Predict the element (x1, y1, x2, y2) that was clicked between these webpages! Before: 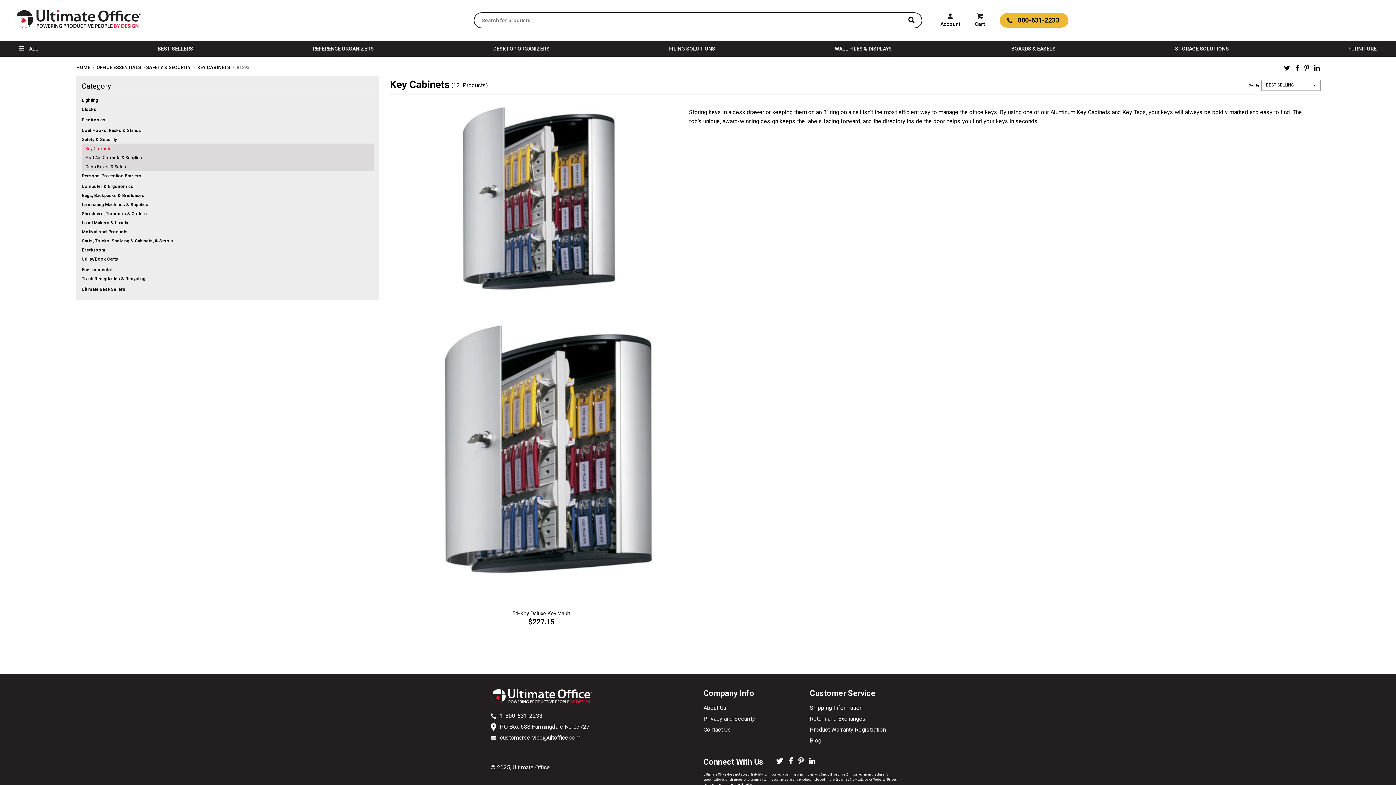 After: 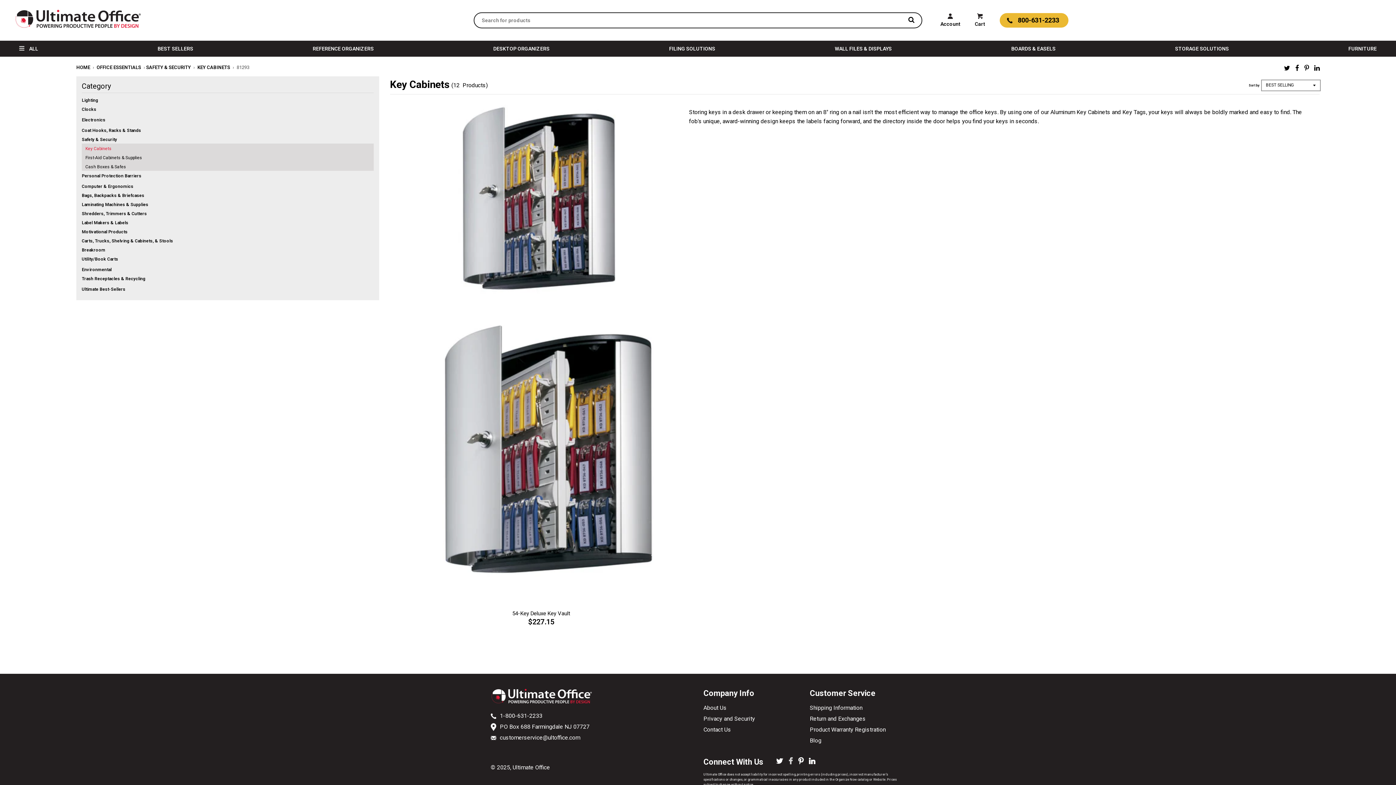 Action: bbox: (788, 756, 793, 767)